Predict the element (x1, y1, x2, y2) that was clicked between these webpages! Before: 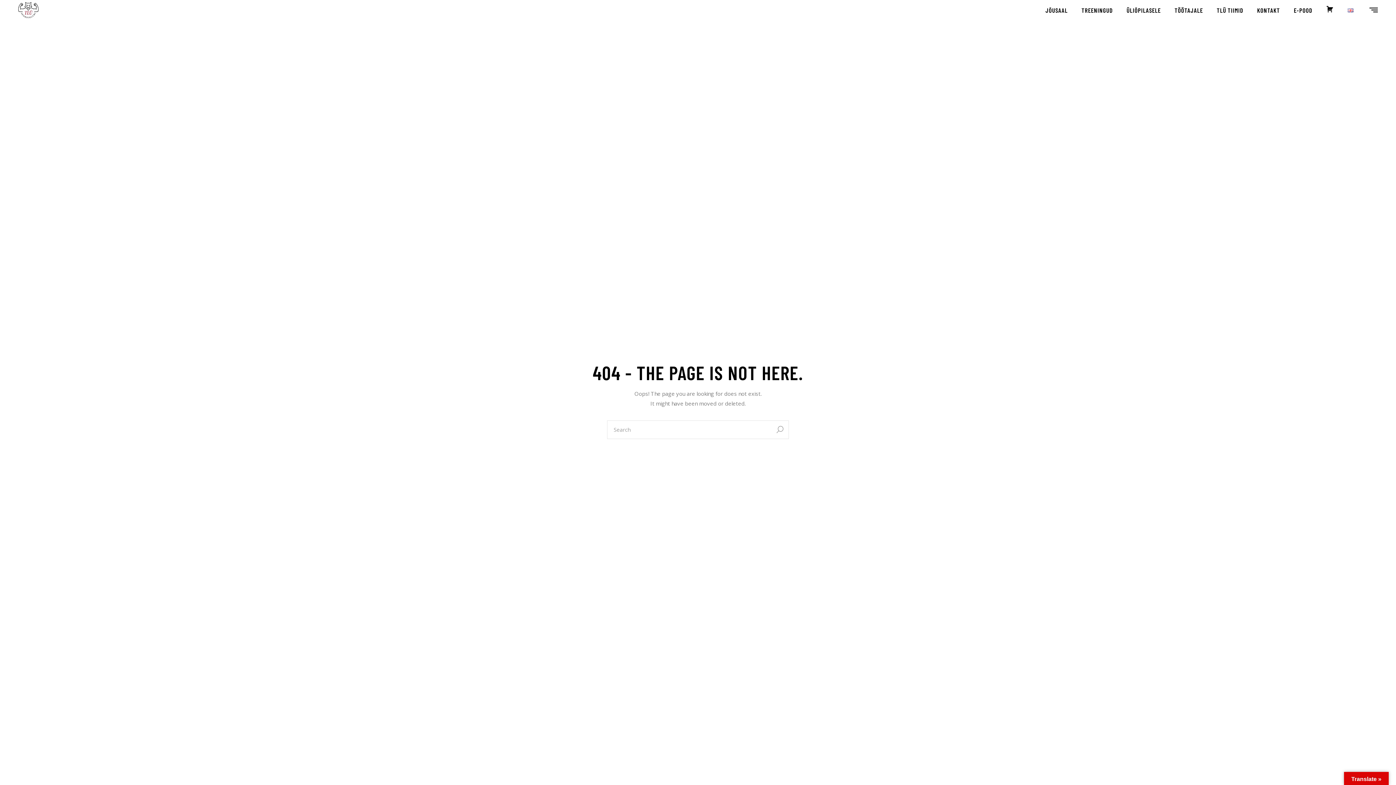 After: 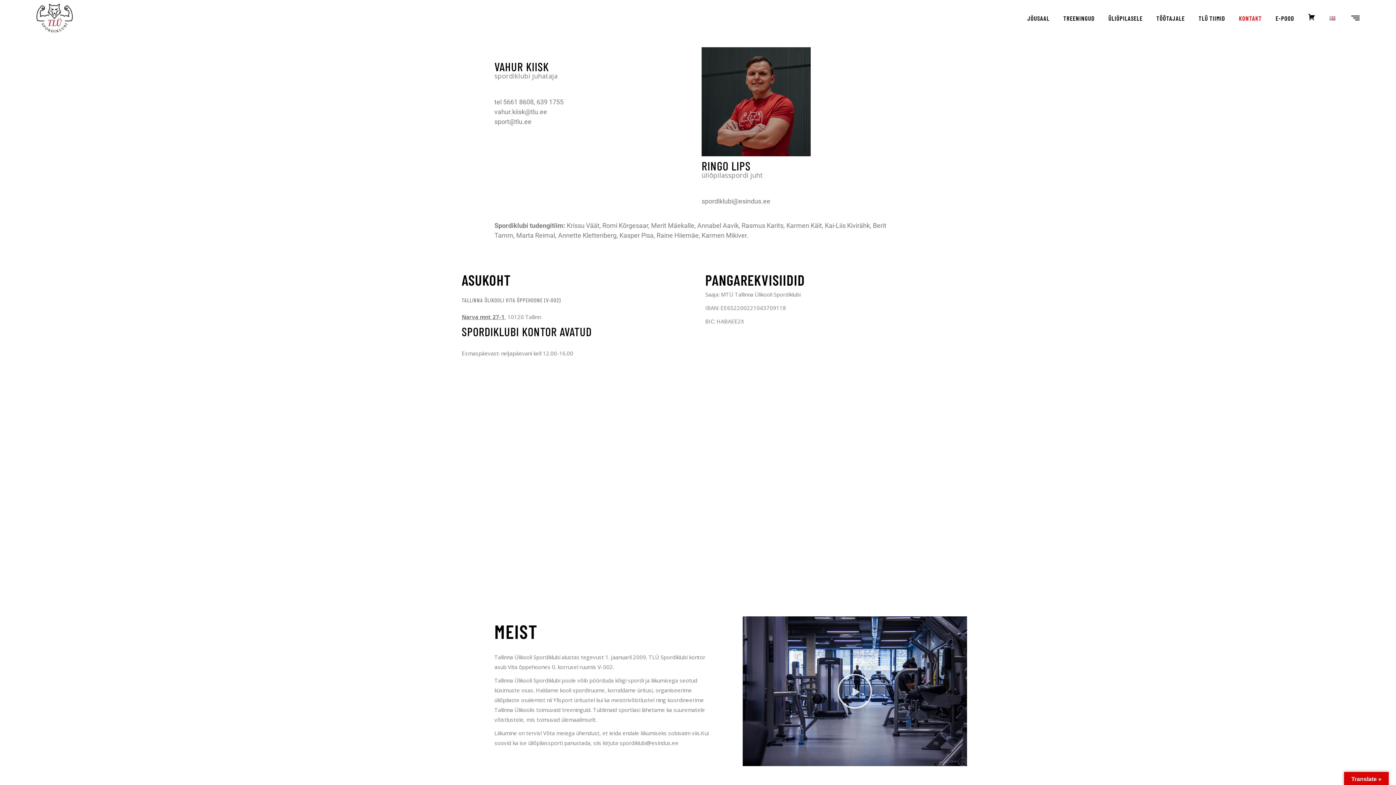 Action: label: KONTAKT bbox: (1257, 0, 1280, 20)